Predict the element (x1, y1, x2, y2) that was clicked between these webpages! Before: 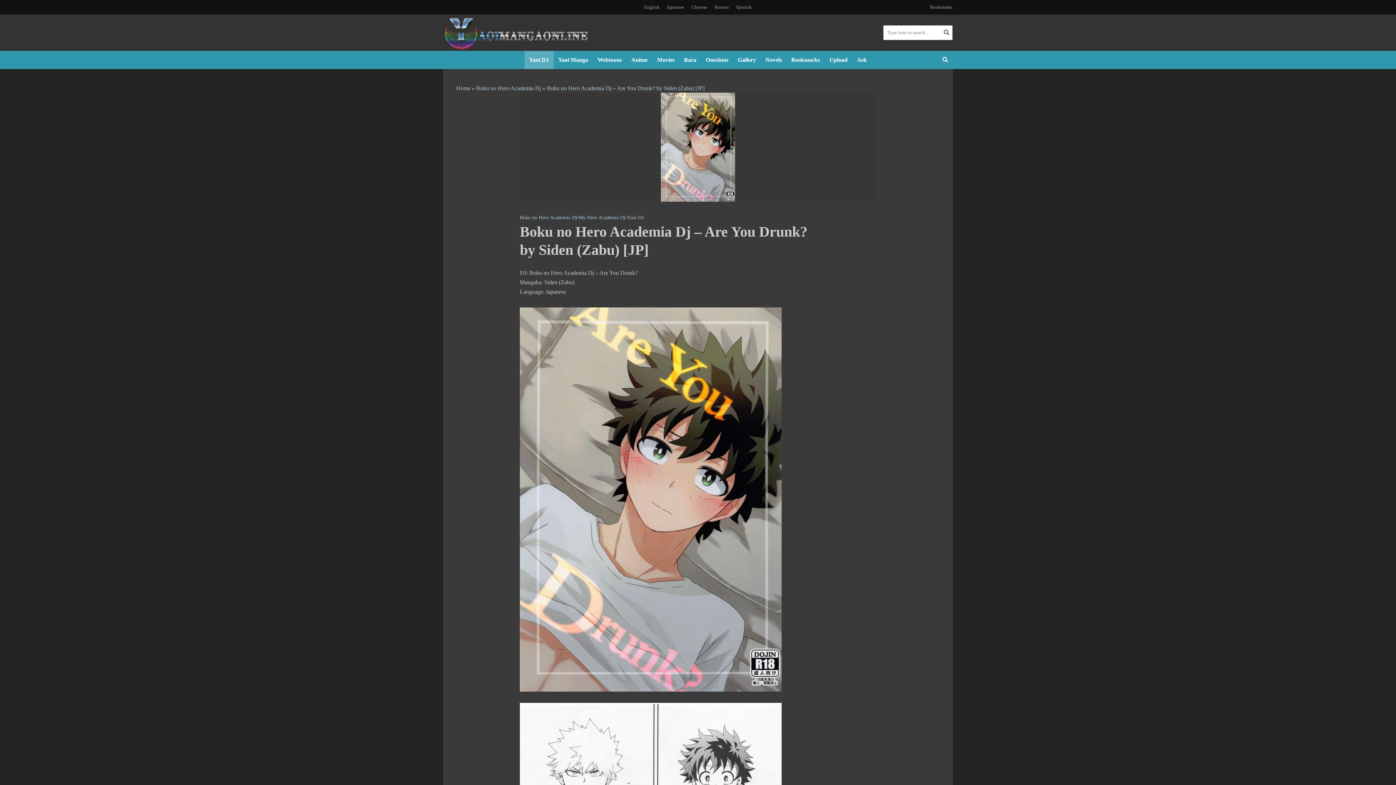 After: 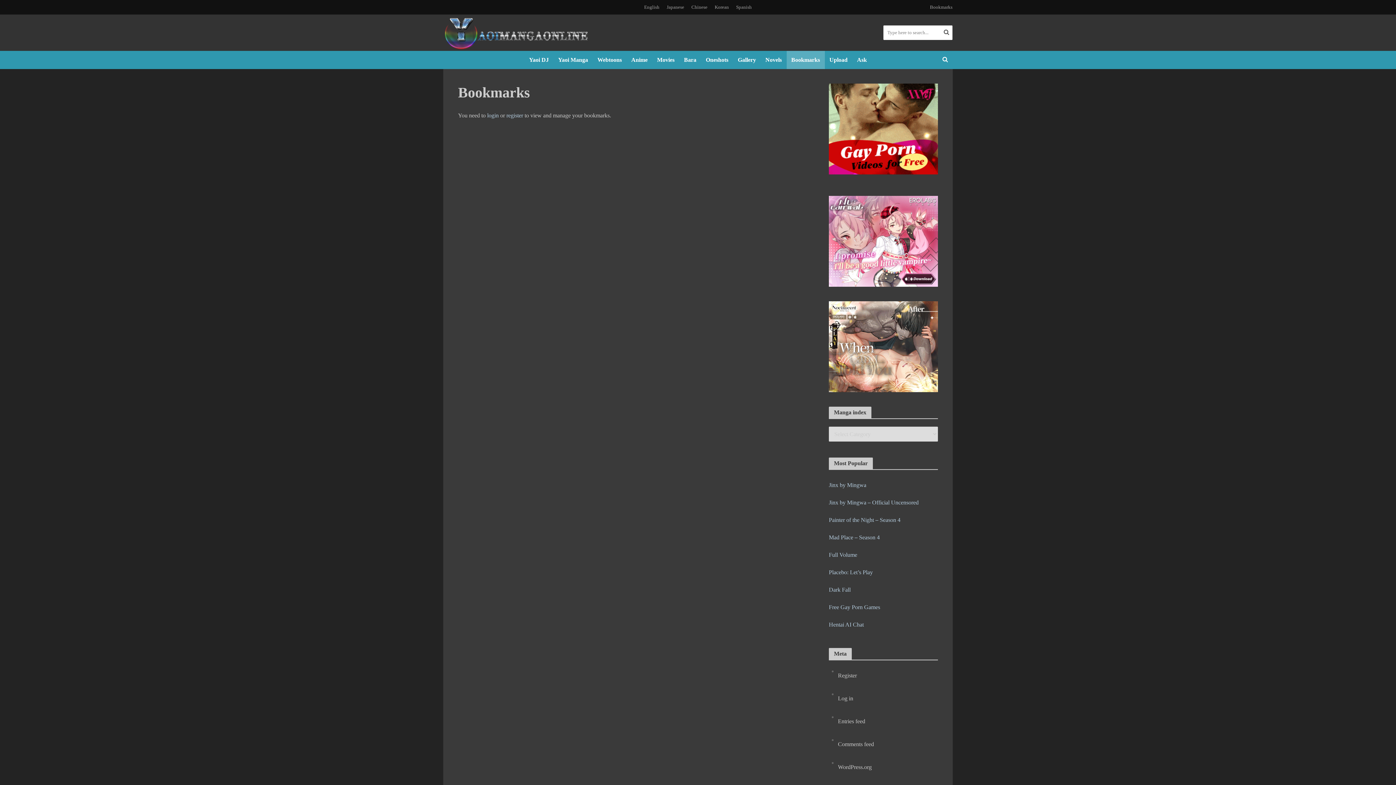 Action: bbox: (926, 0, 952, 14) label: Bookmarks